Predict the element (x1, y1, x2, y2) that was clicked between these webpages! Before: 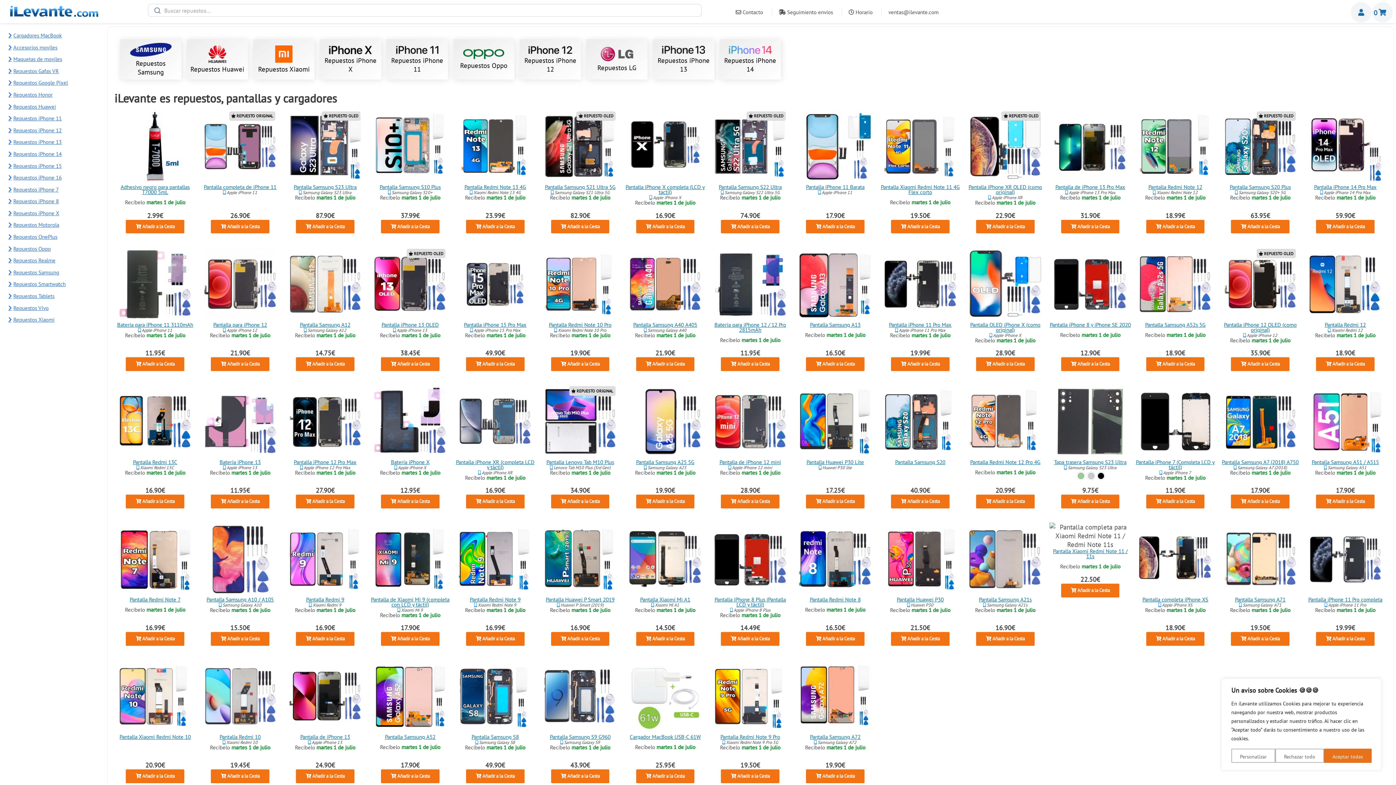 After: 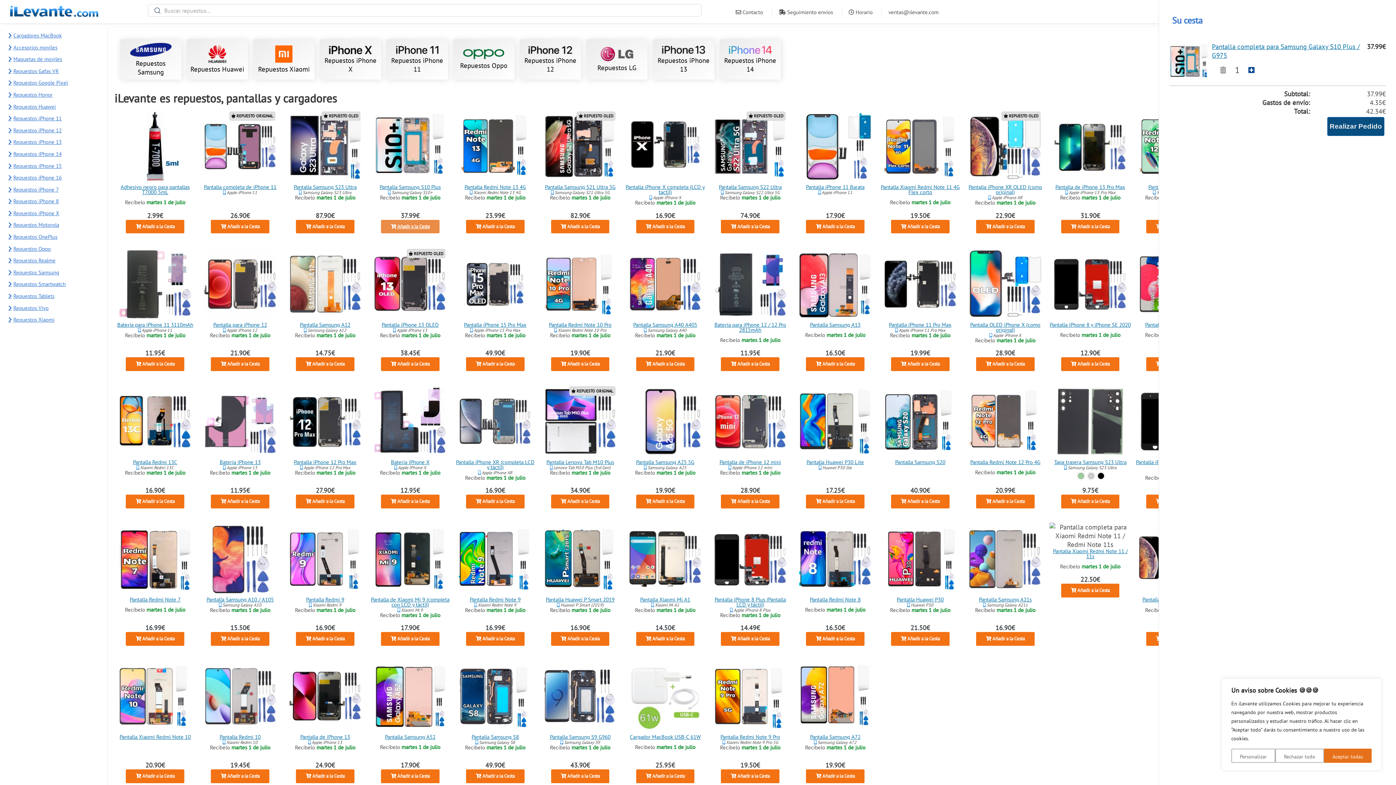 Action: label:  Añadir a la Cesta bbox: (381, 219, 439, 233)